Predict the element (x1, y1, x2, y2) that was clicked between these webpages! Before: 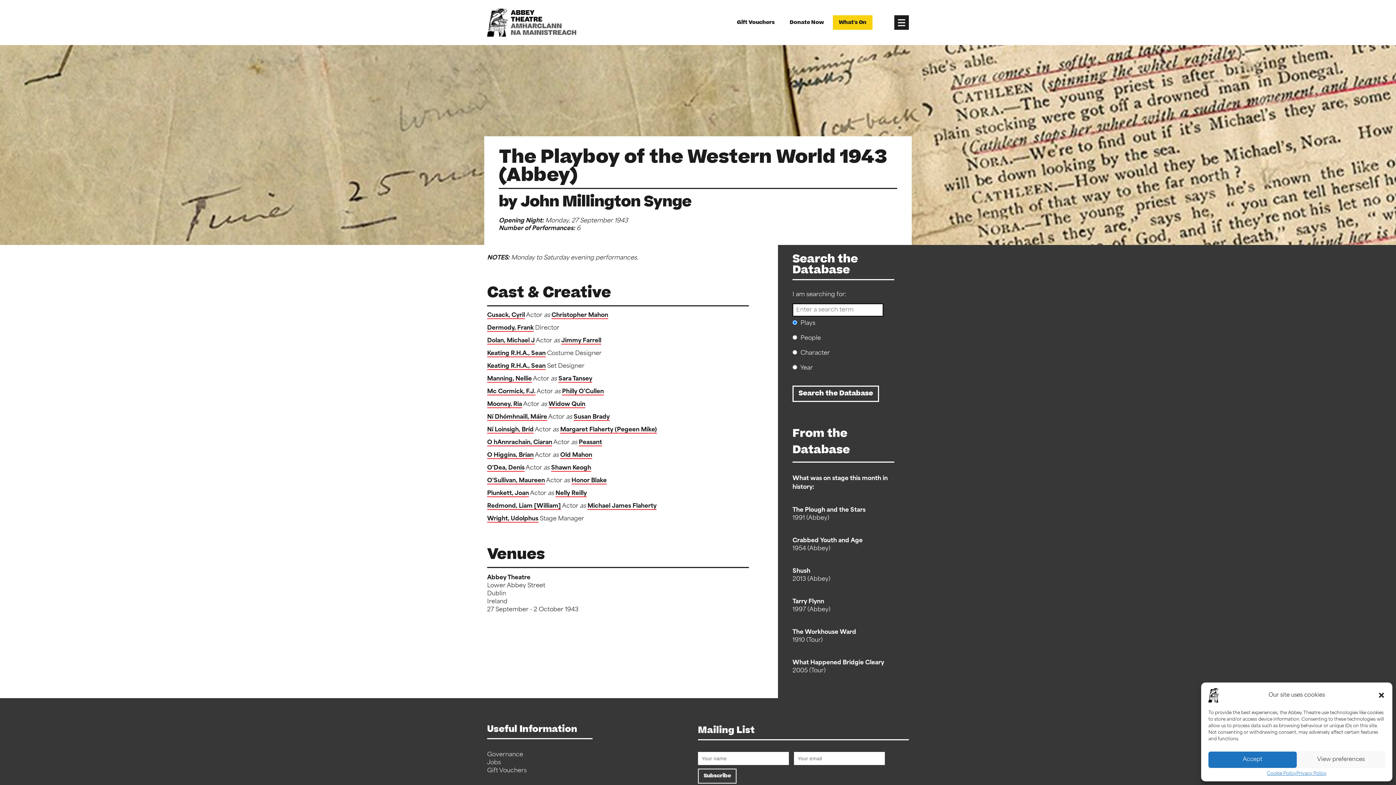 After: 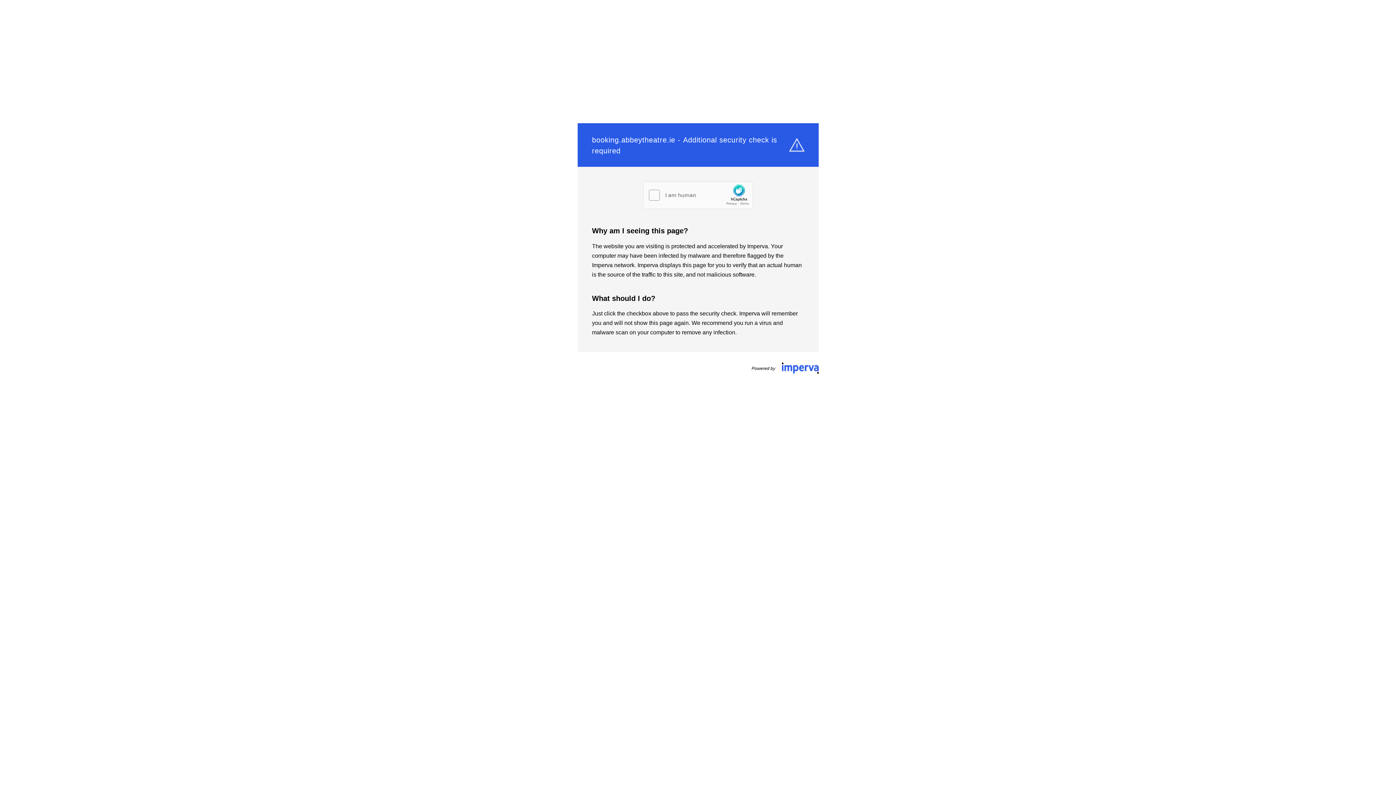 Action: bbox: (731, 15, 780, 29) label: Gift Vouchers